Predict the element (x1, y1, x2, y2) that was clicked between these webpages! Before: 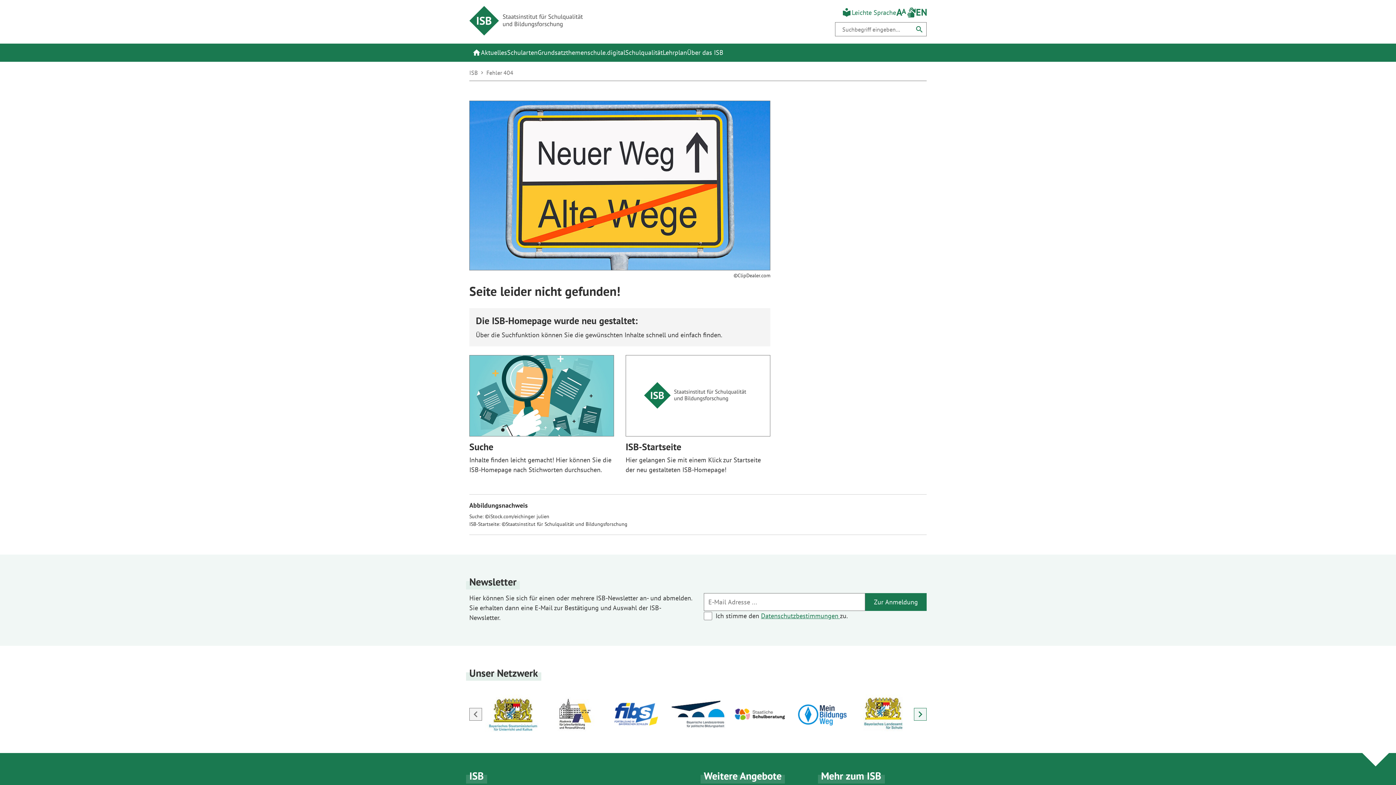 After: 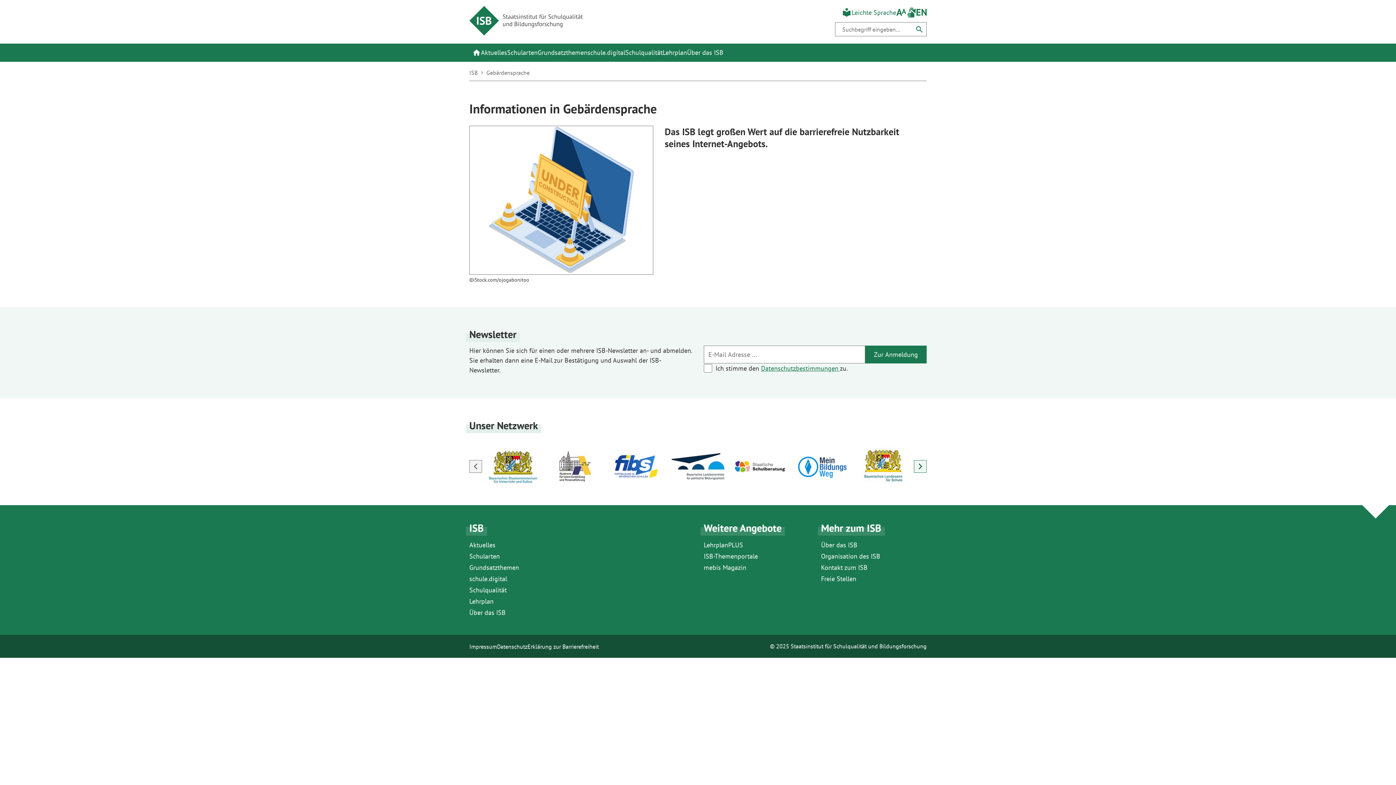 Action: label: Seite für Gebärdensprache bbox: (906, 7, 916, 17)